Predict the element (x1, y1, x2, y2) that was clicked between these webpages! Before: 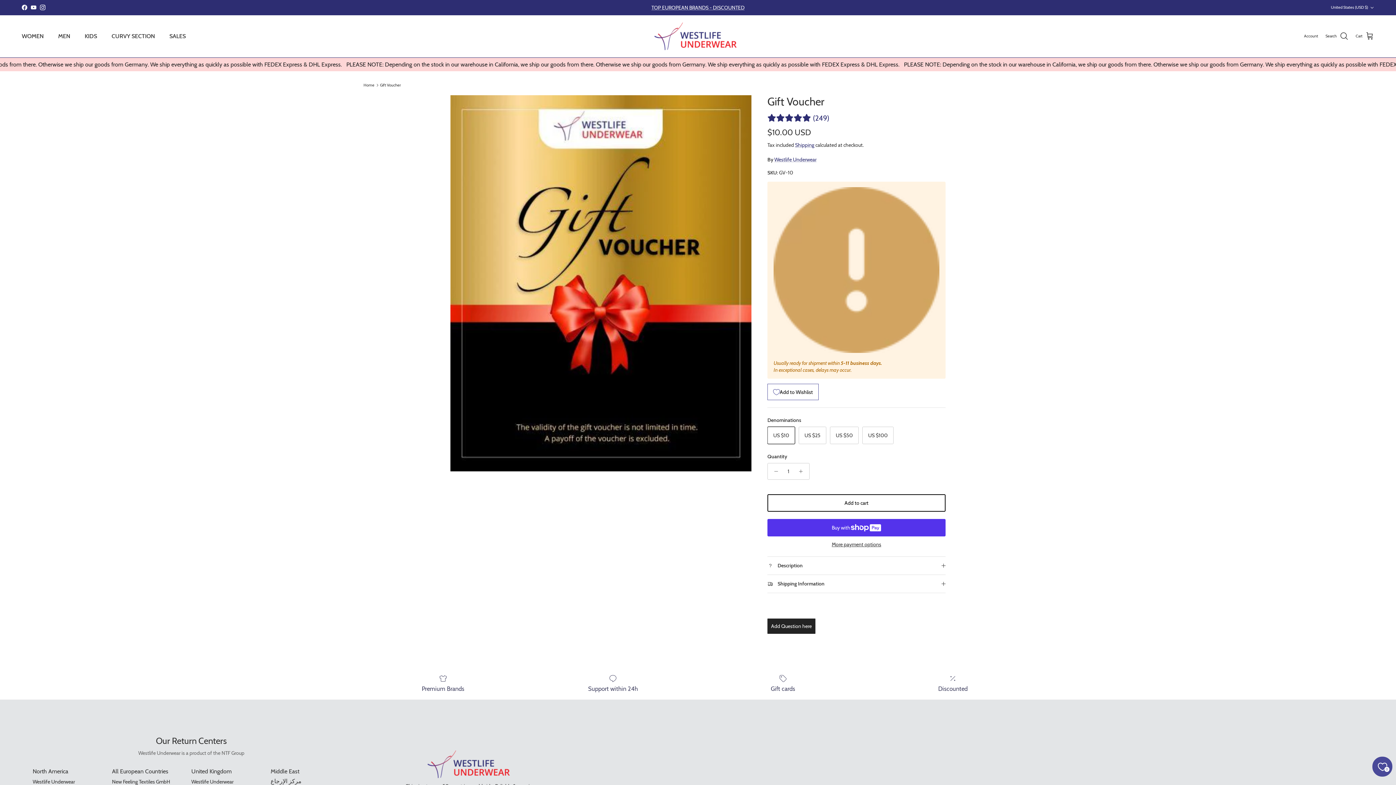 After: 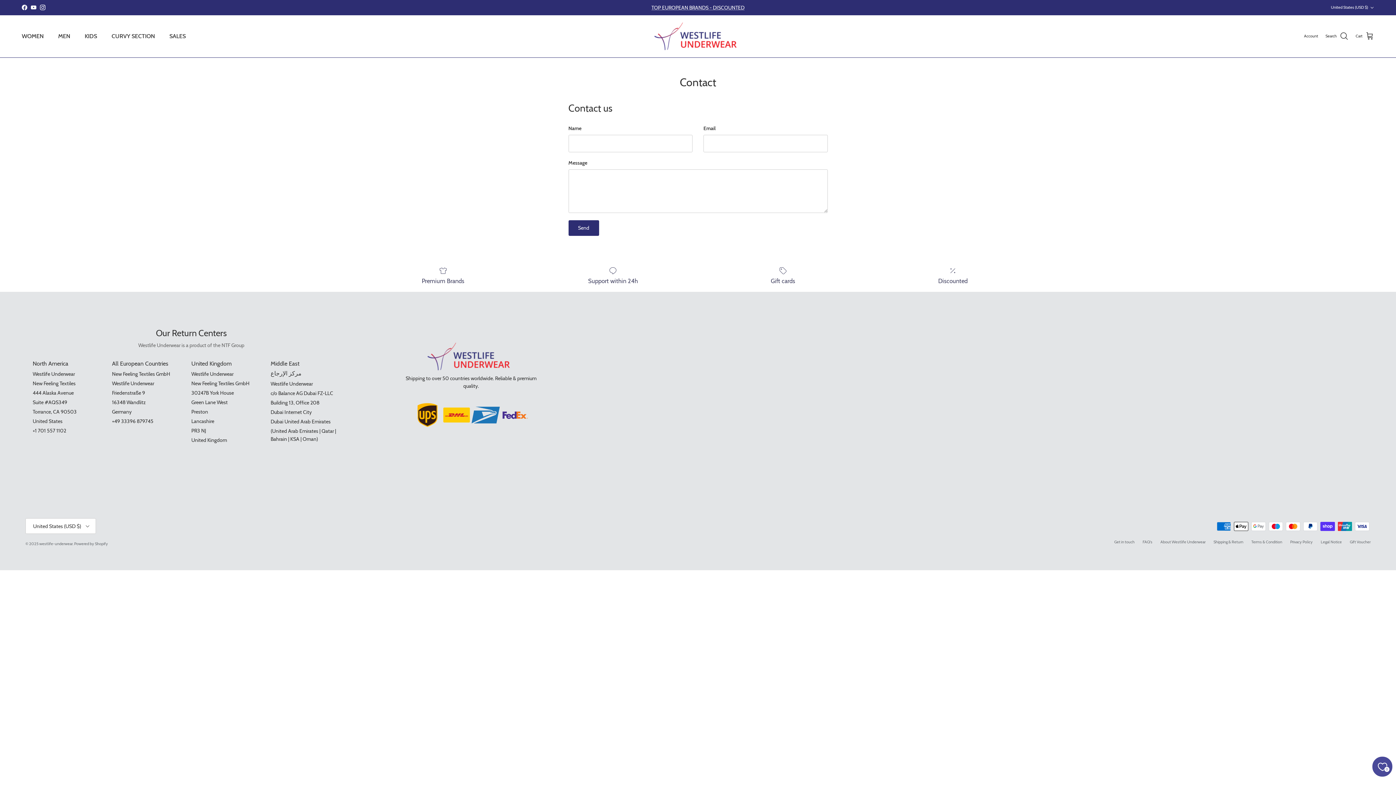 Action: label: Support within 24h bbox: (533, 674, 692, 692)